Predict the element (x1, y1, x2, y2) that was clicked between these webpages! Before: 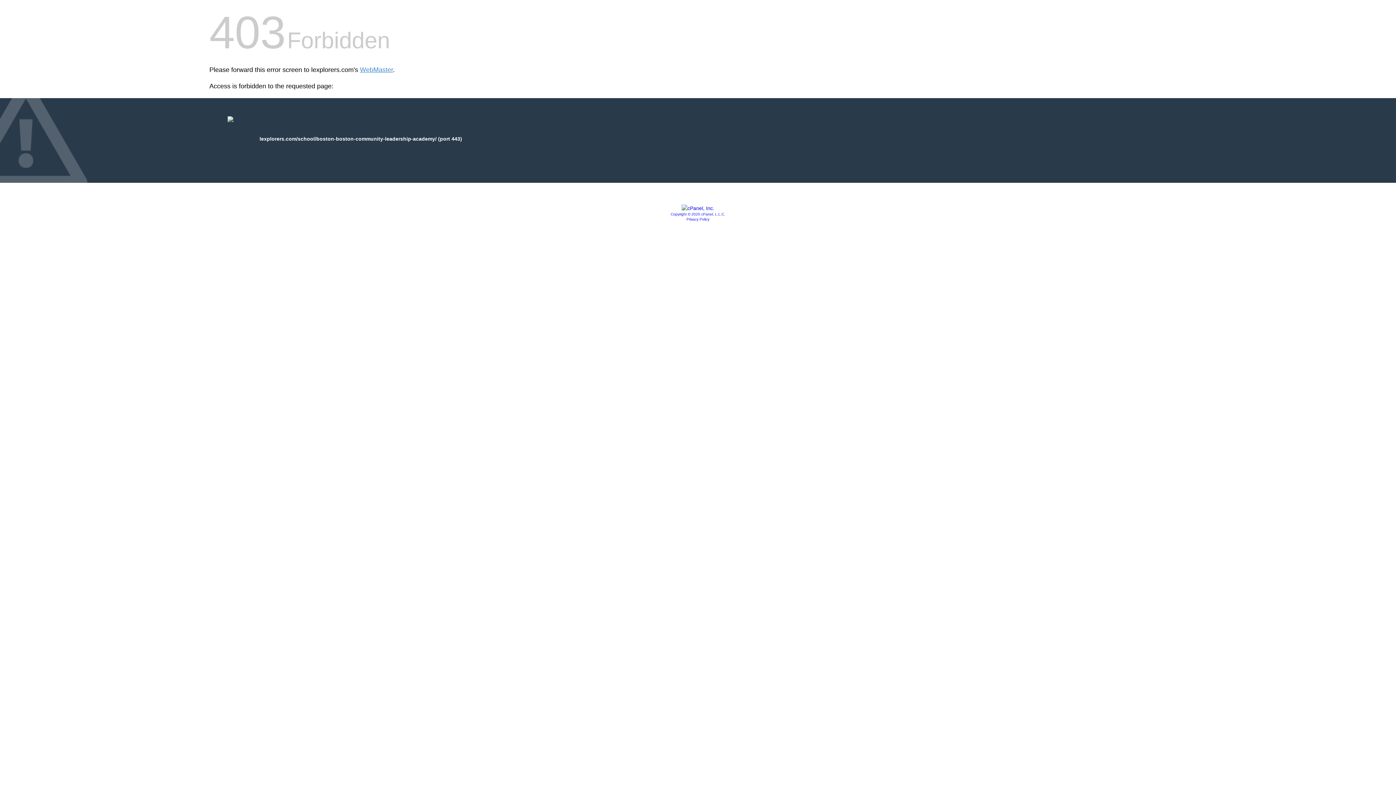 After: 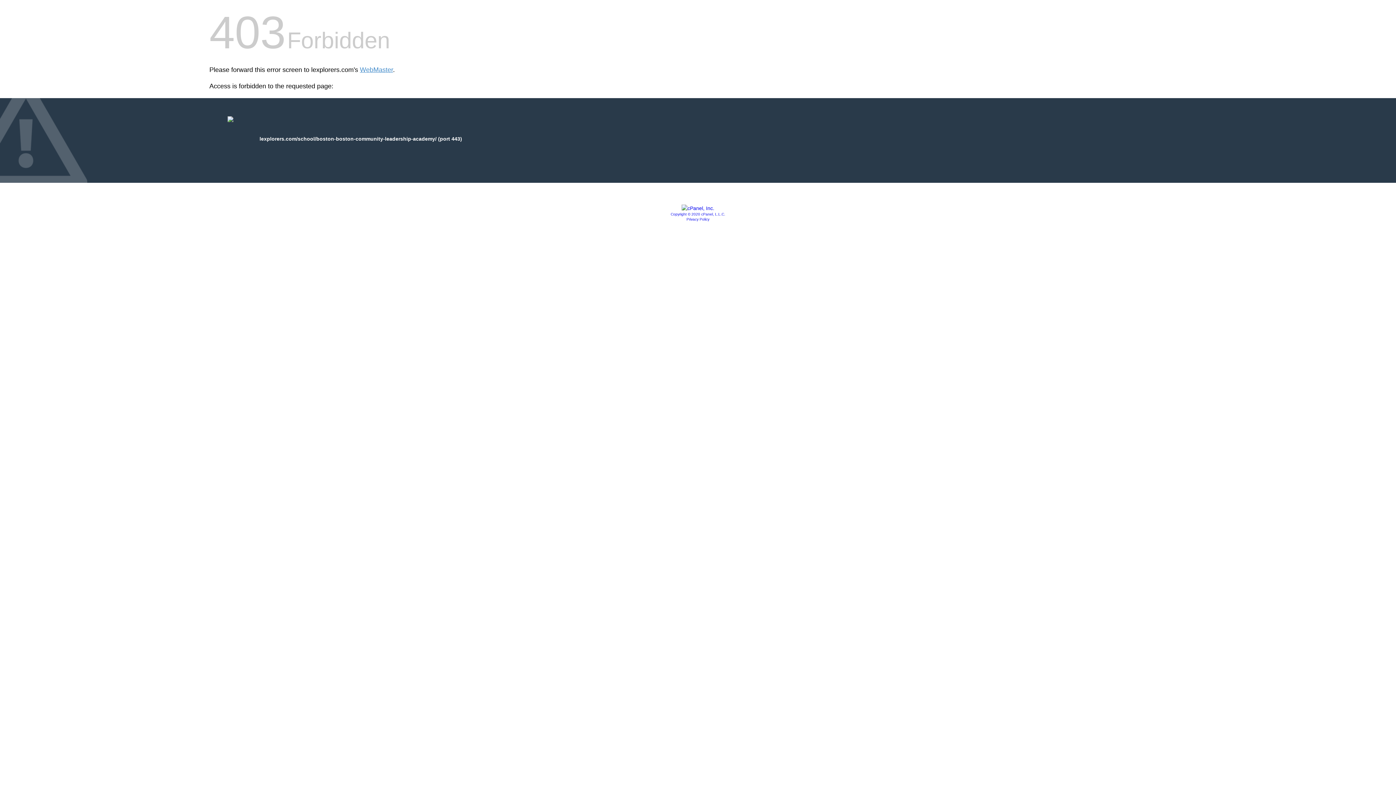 Action: bbox: (681, 205, 714, 211)